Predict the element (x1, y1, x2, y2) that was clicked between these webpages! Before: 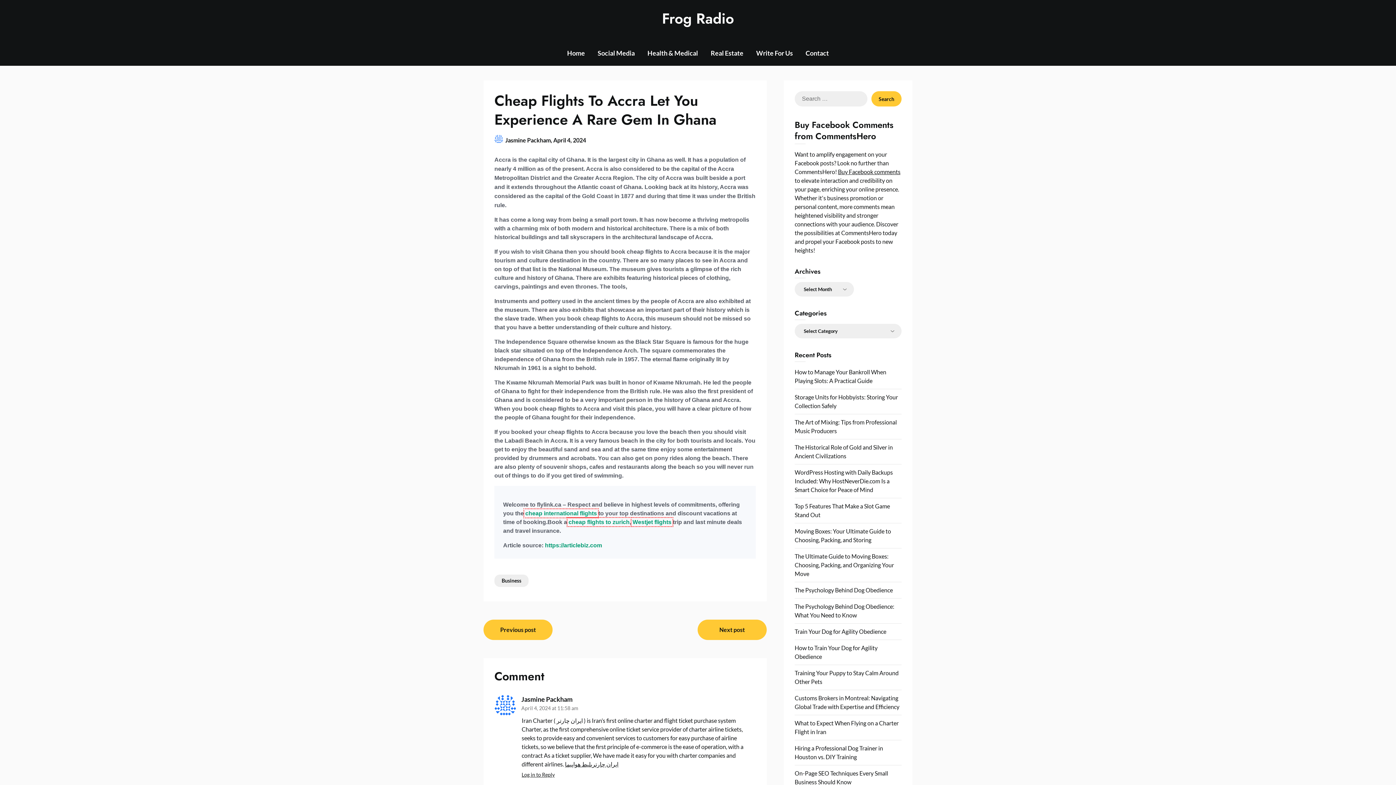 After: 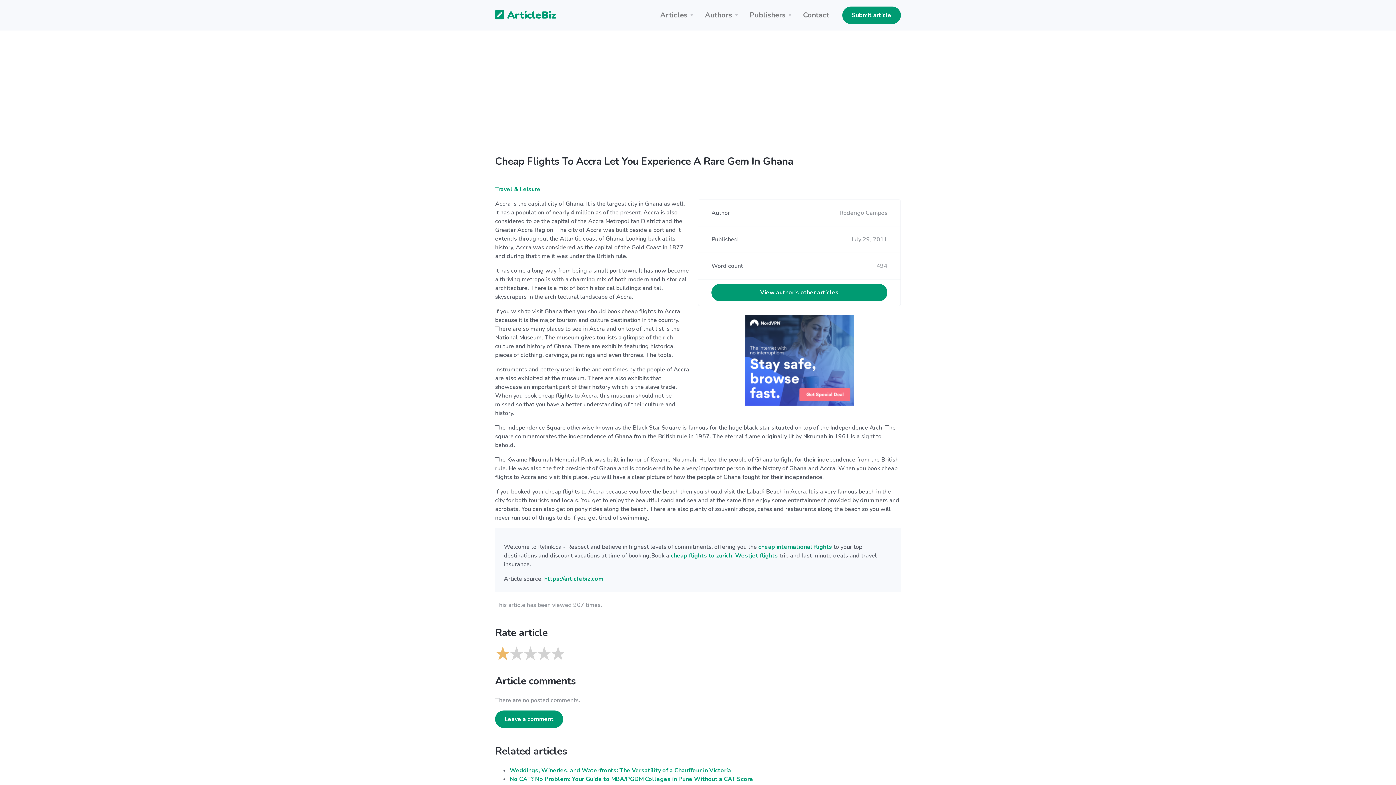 Action: bbox: (545, 542, 602, 548) label: https://articlebiz.com